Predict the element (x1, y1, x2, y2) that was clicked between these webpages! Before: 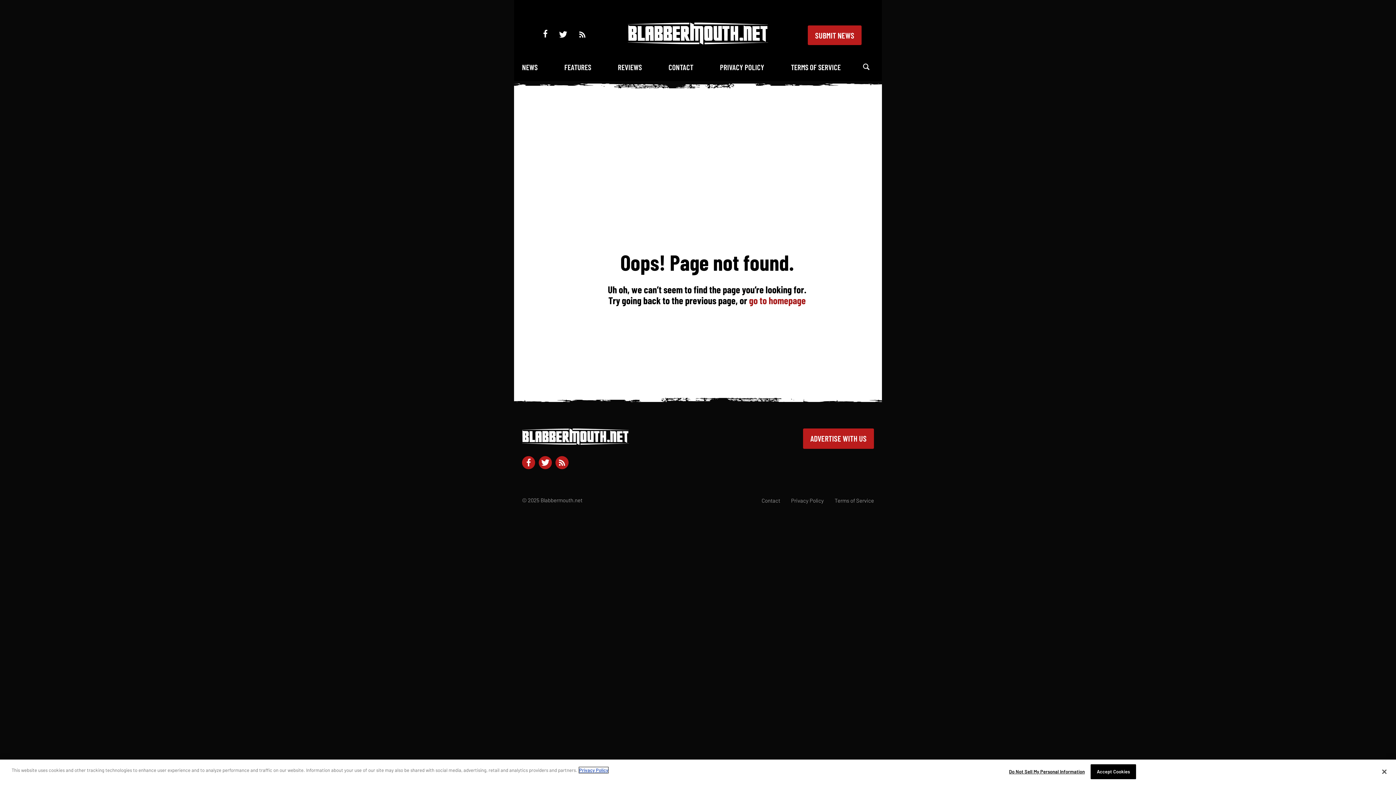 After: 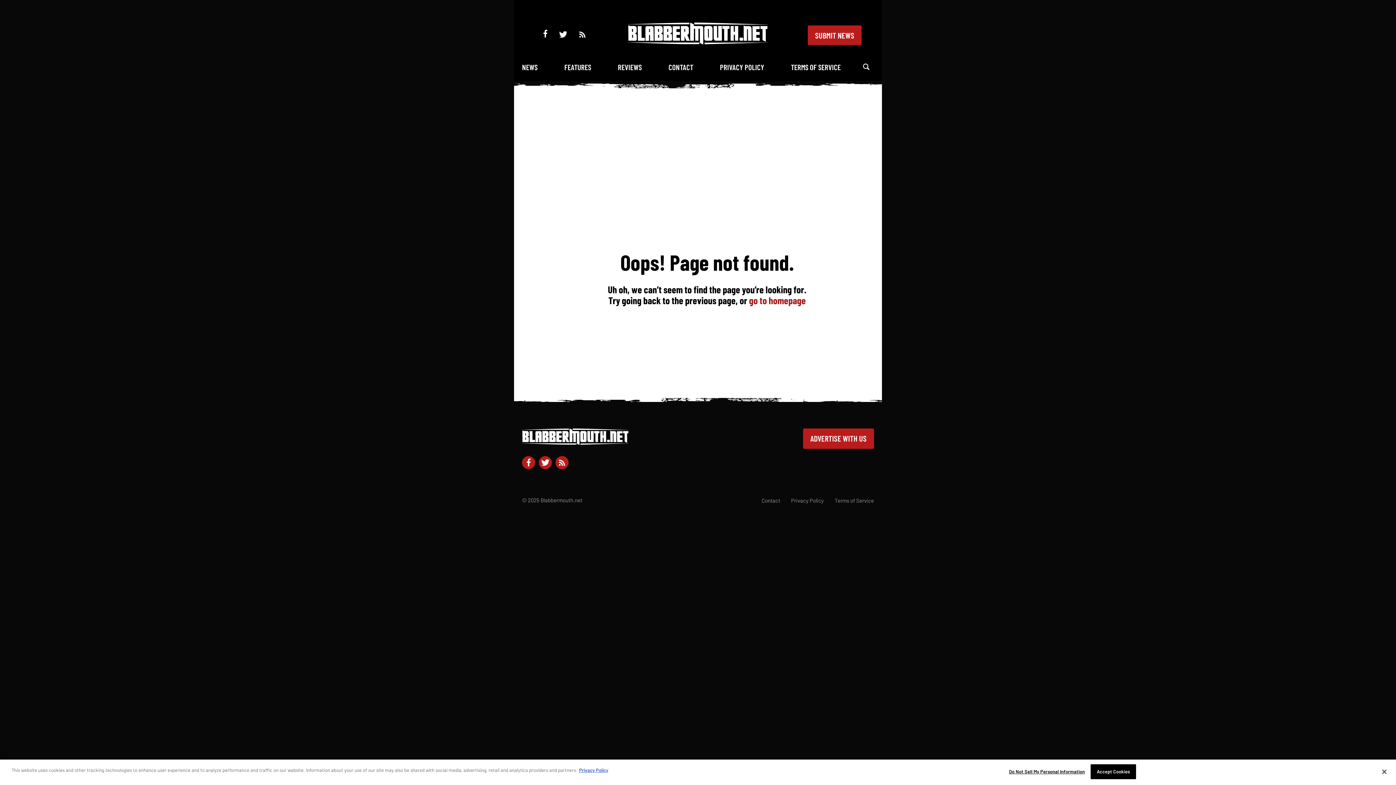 Action: bbox: (522, 456, 535, 469)